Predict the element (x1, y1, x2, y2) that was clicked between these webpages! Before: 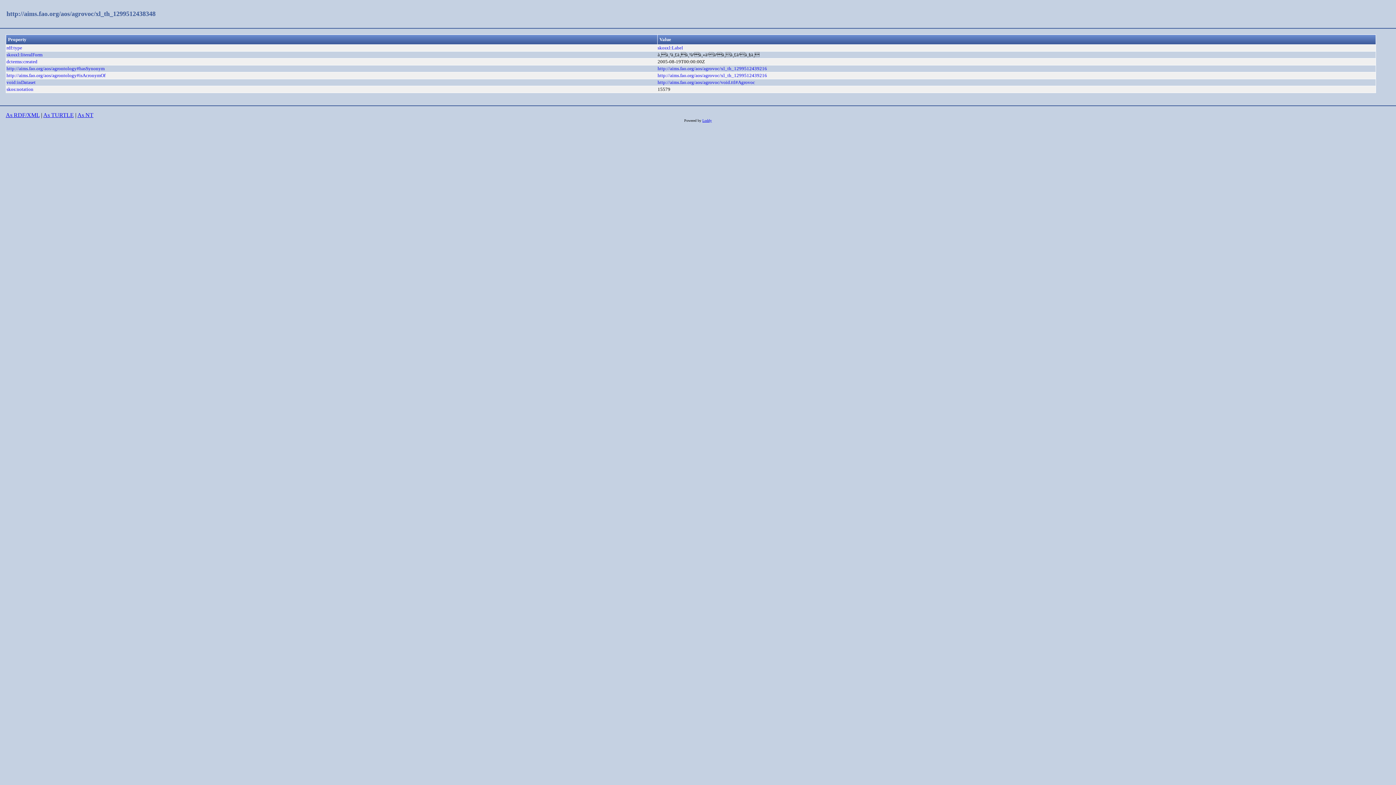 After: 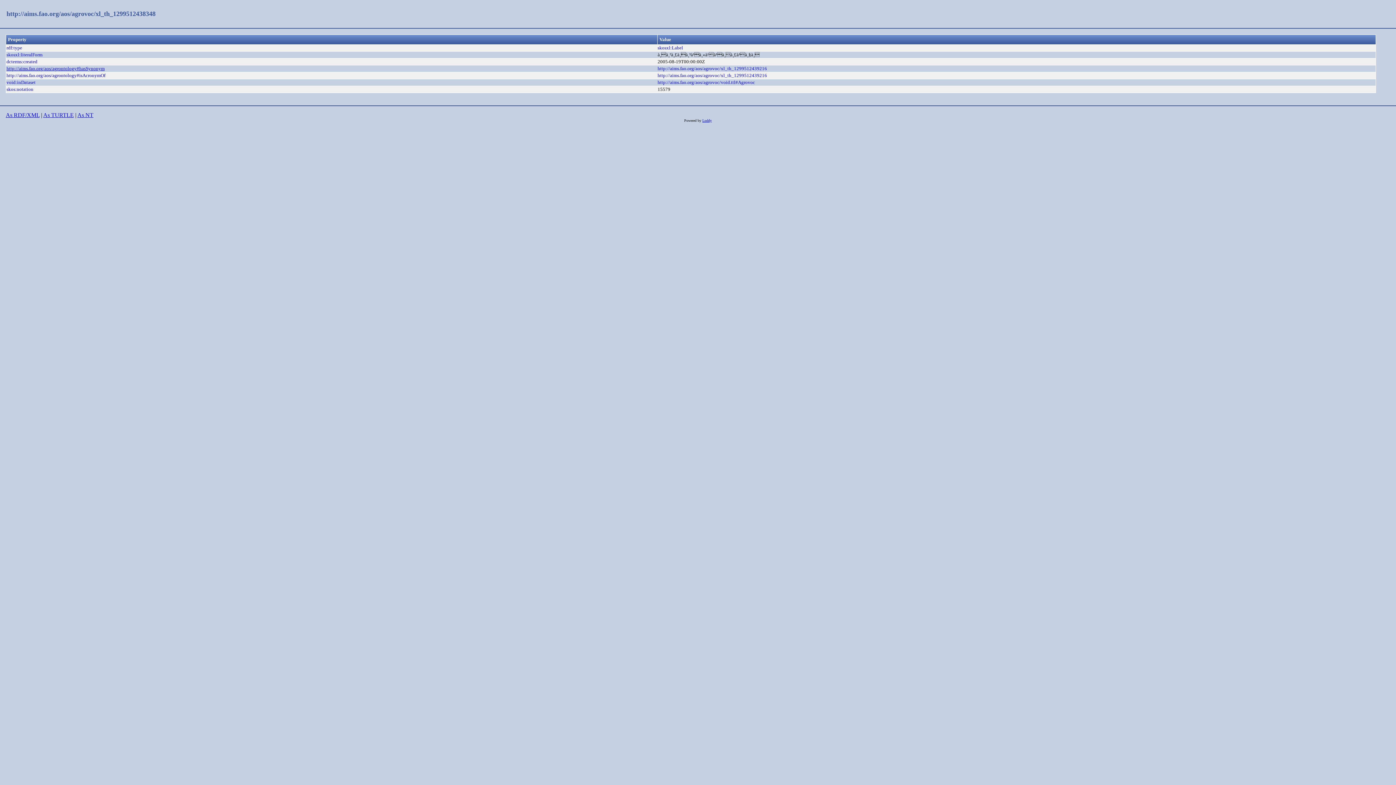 Action: label: http://aims.fao.org/aos/agrontology#hasSynonym bbox: (6, 65, 104, 71)